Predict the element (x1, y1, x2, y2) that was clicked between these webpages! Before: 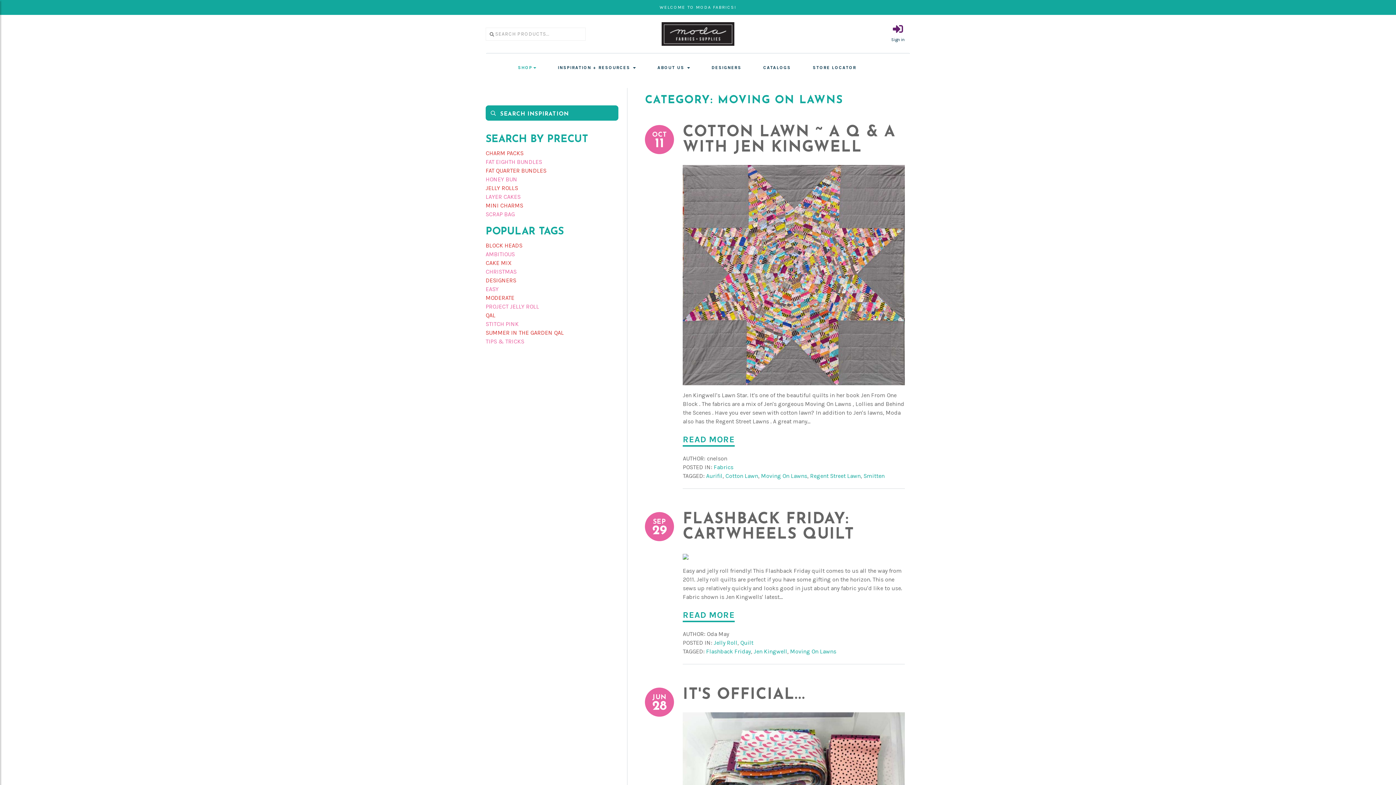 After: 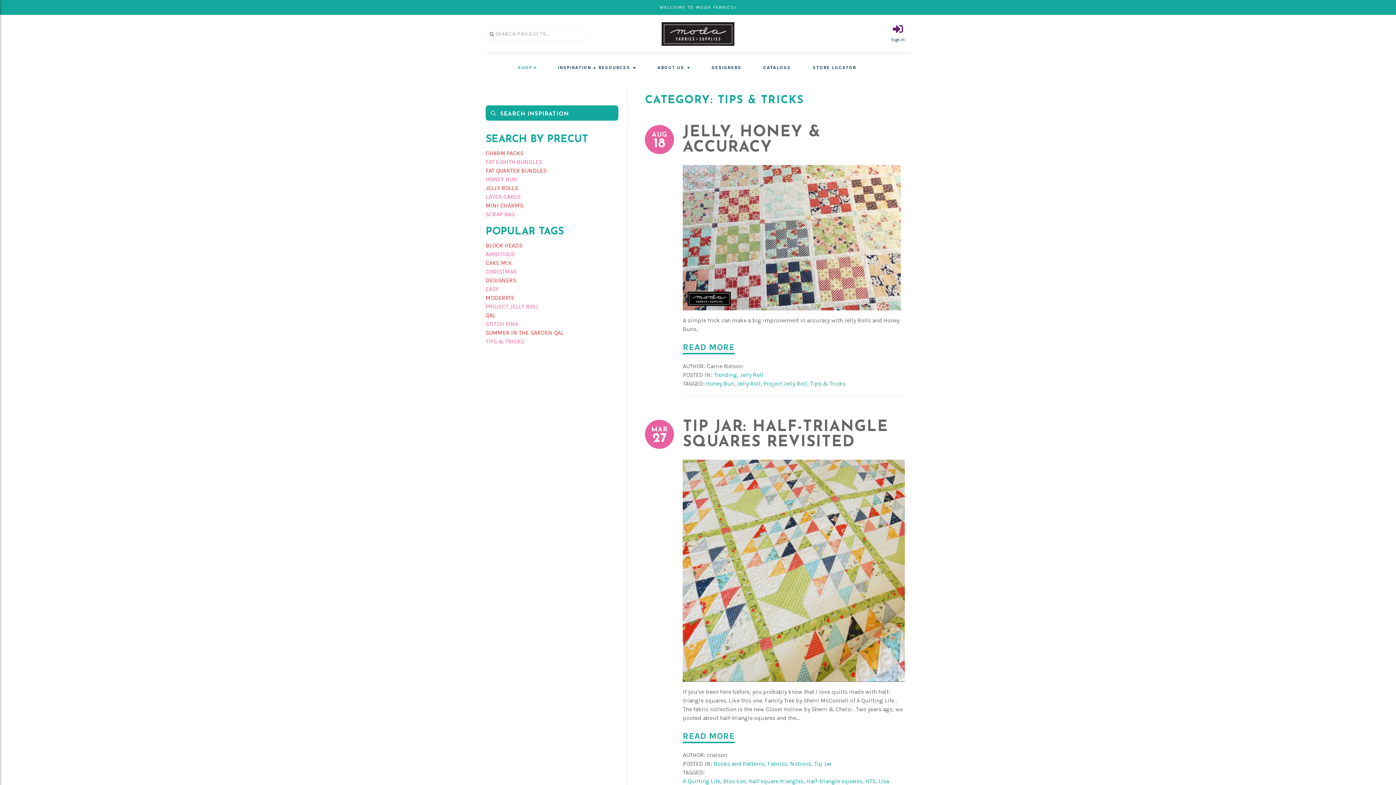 Action: label: TIPS & TRICKS bbox: (485, 338, 524, 345)